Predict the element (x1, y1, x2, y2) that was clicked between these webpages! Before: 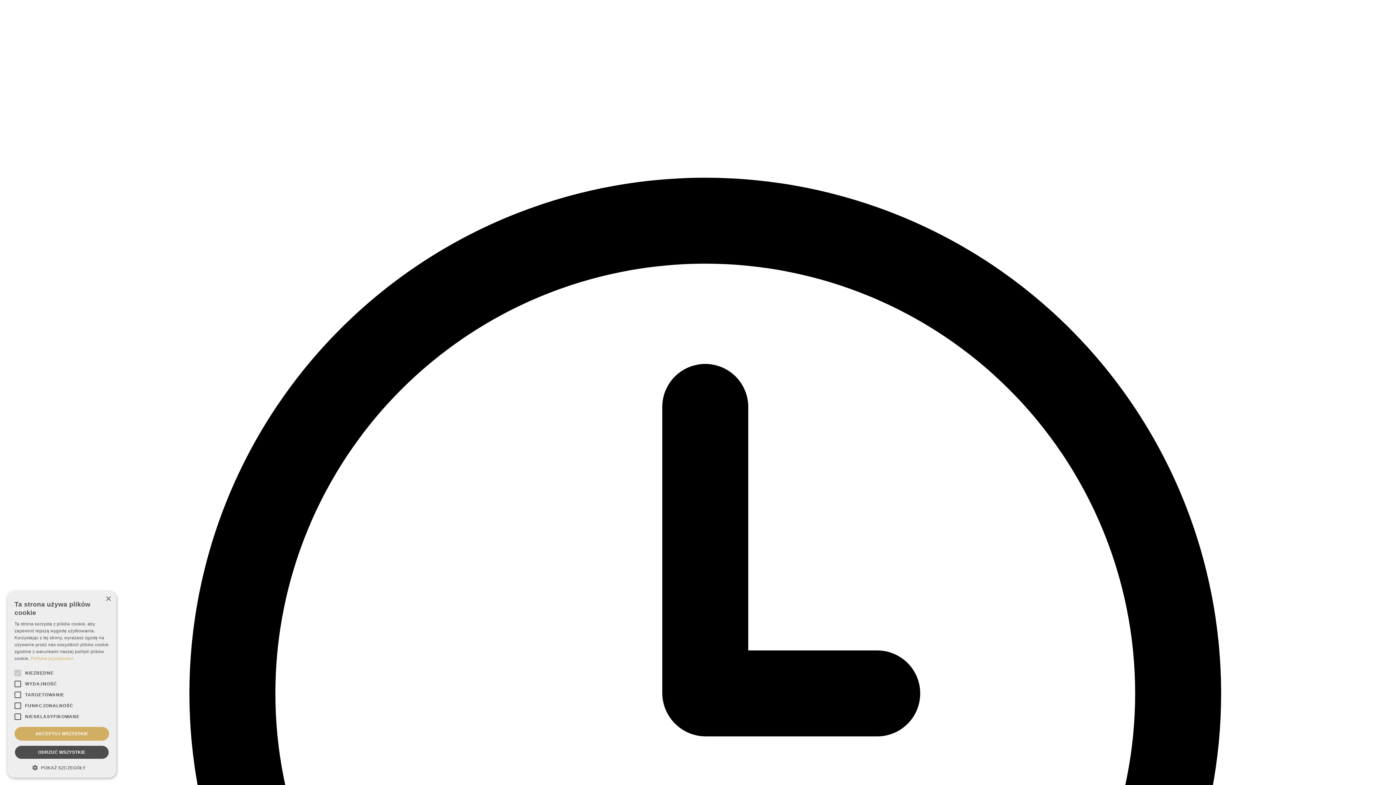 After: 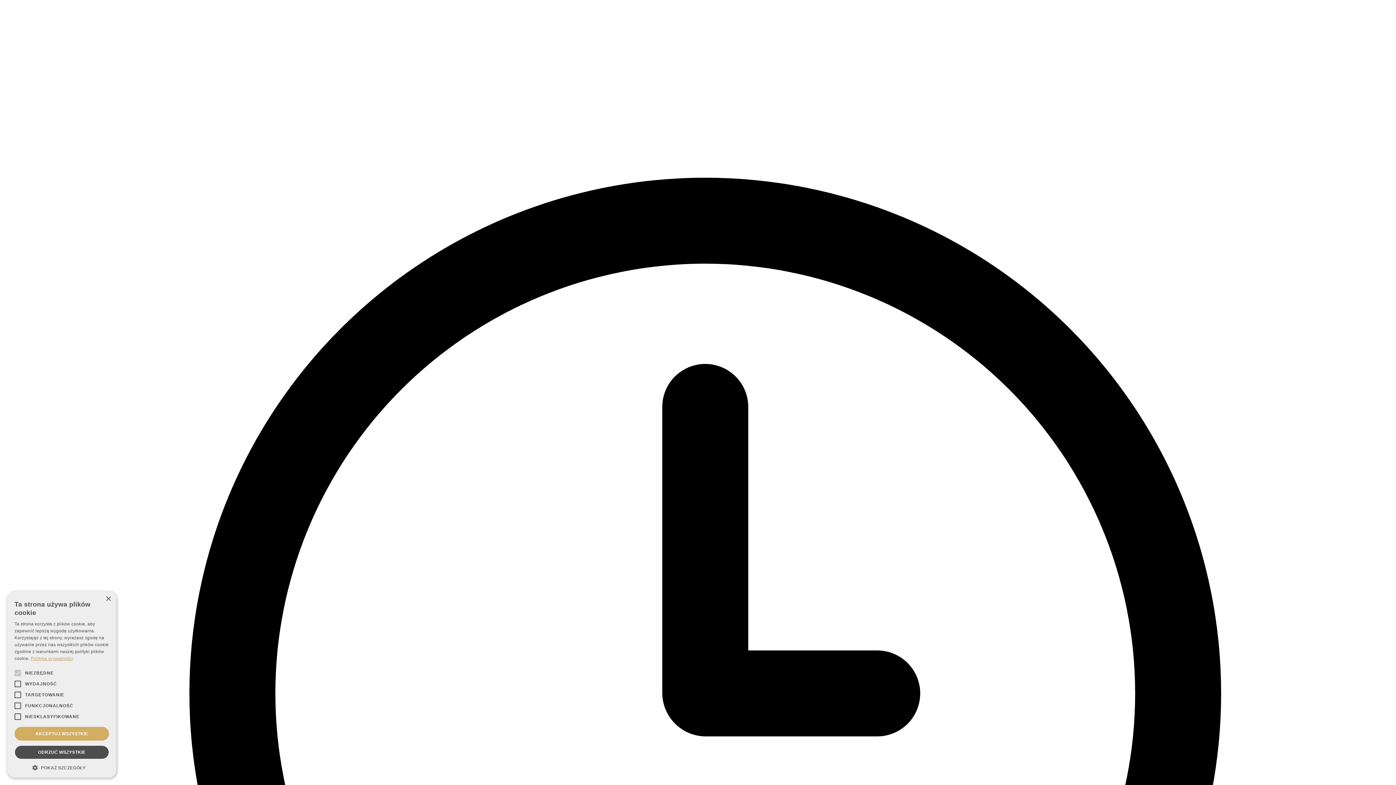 Action: label: Polityka prywatności, opens a new window bbox: (30, 656, 73, 661)